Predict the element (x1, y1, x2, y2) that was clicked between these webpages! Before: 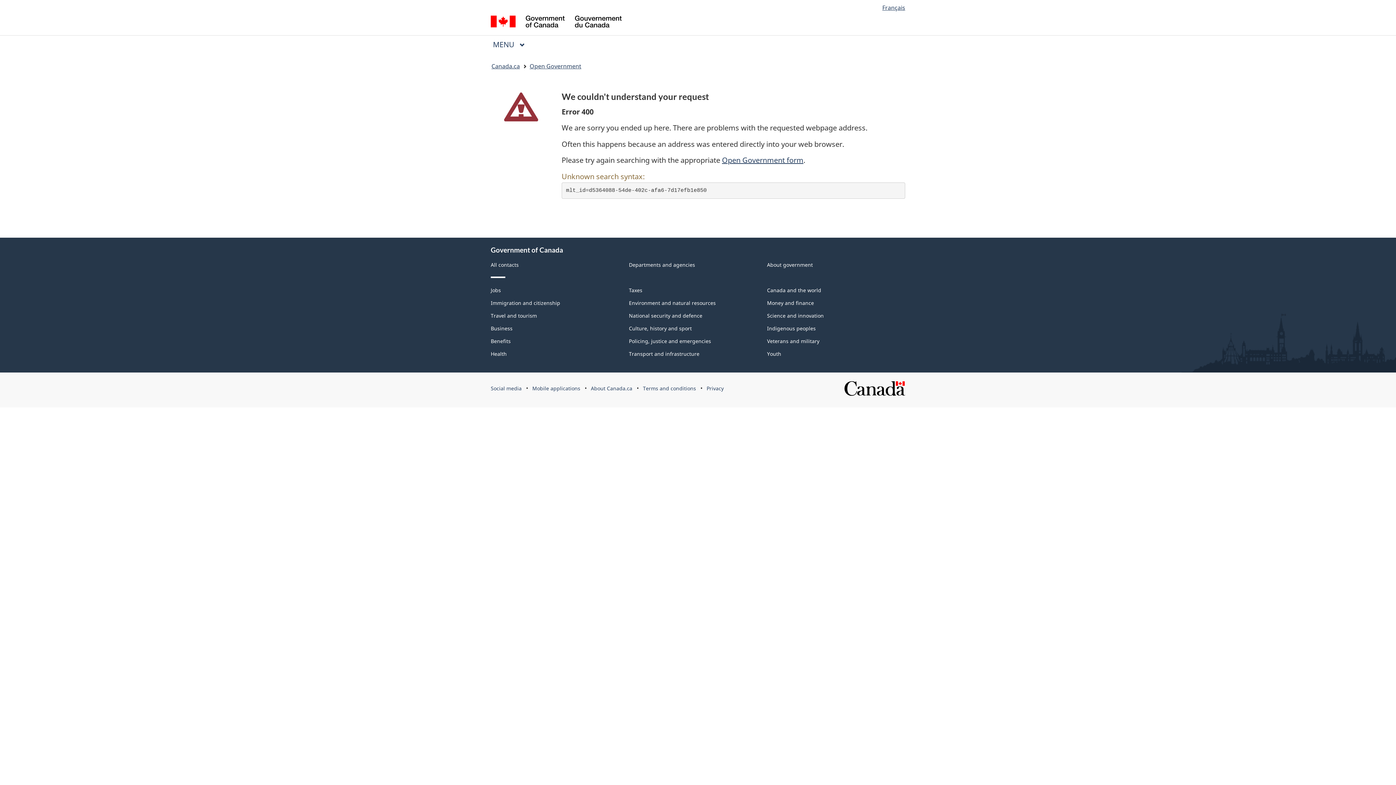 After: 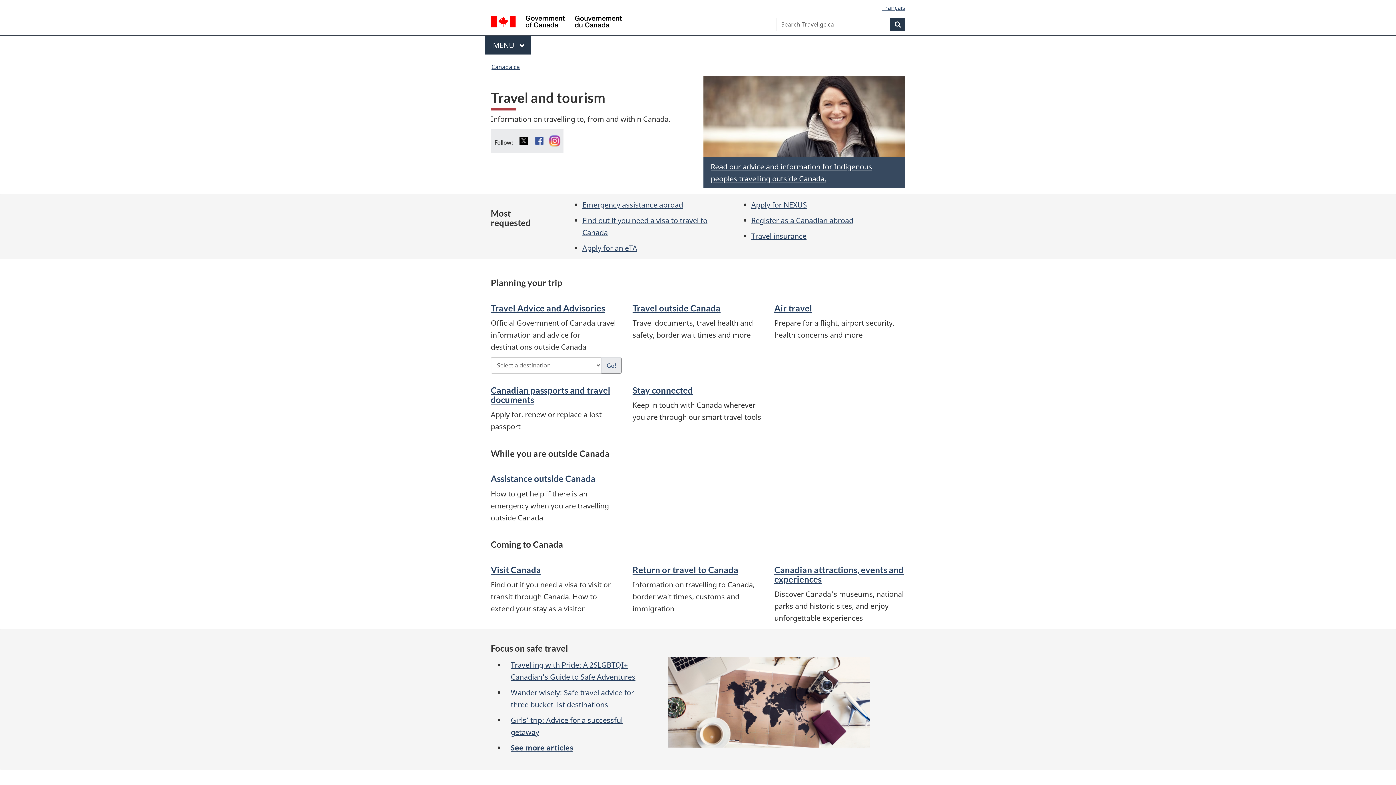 Action: bbox: (490, 312, 537, 319) label: Travel and tourism